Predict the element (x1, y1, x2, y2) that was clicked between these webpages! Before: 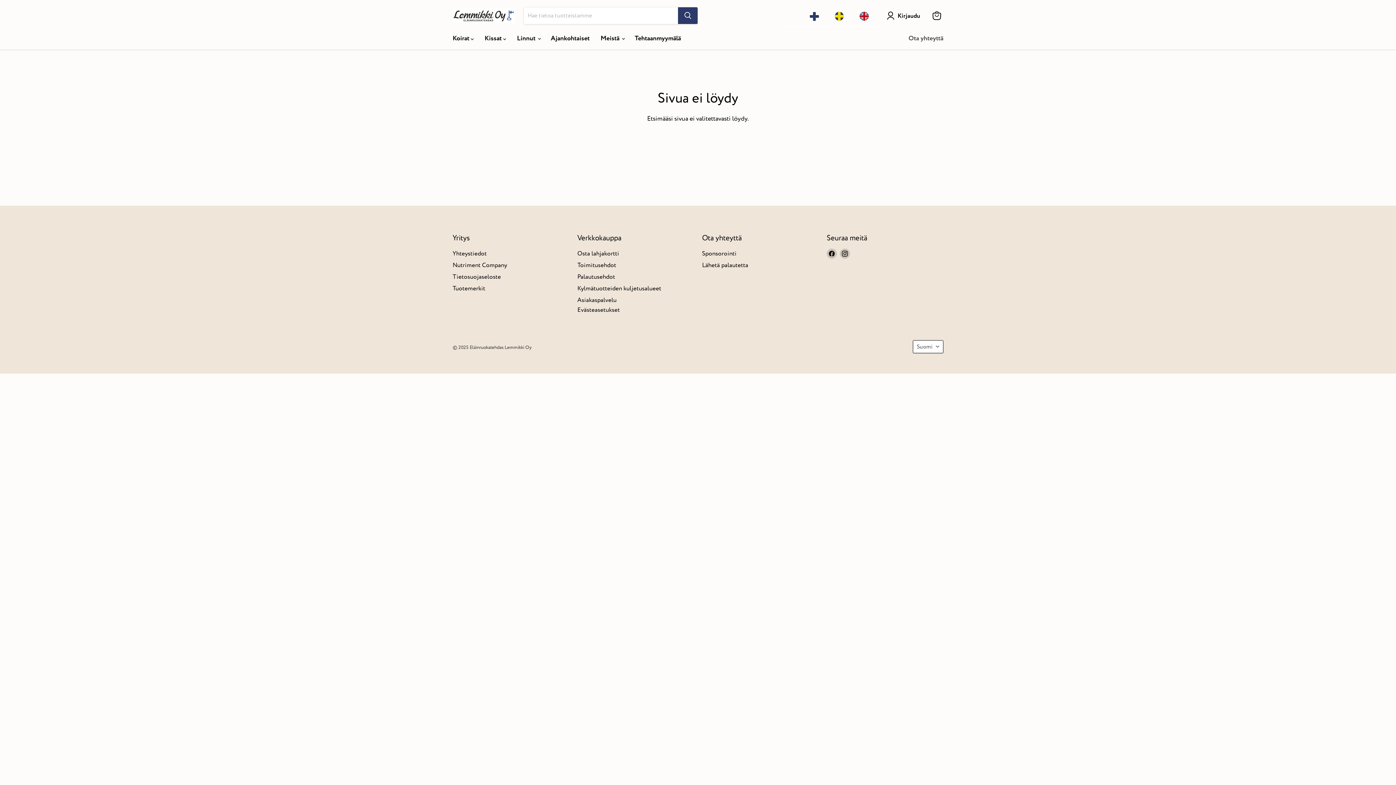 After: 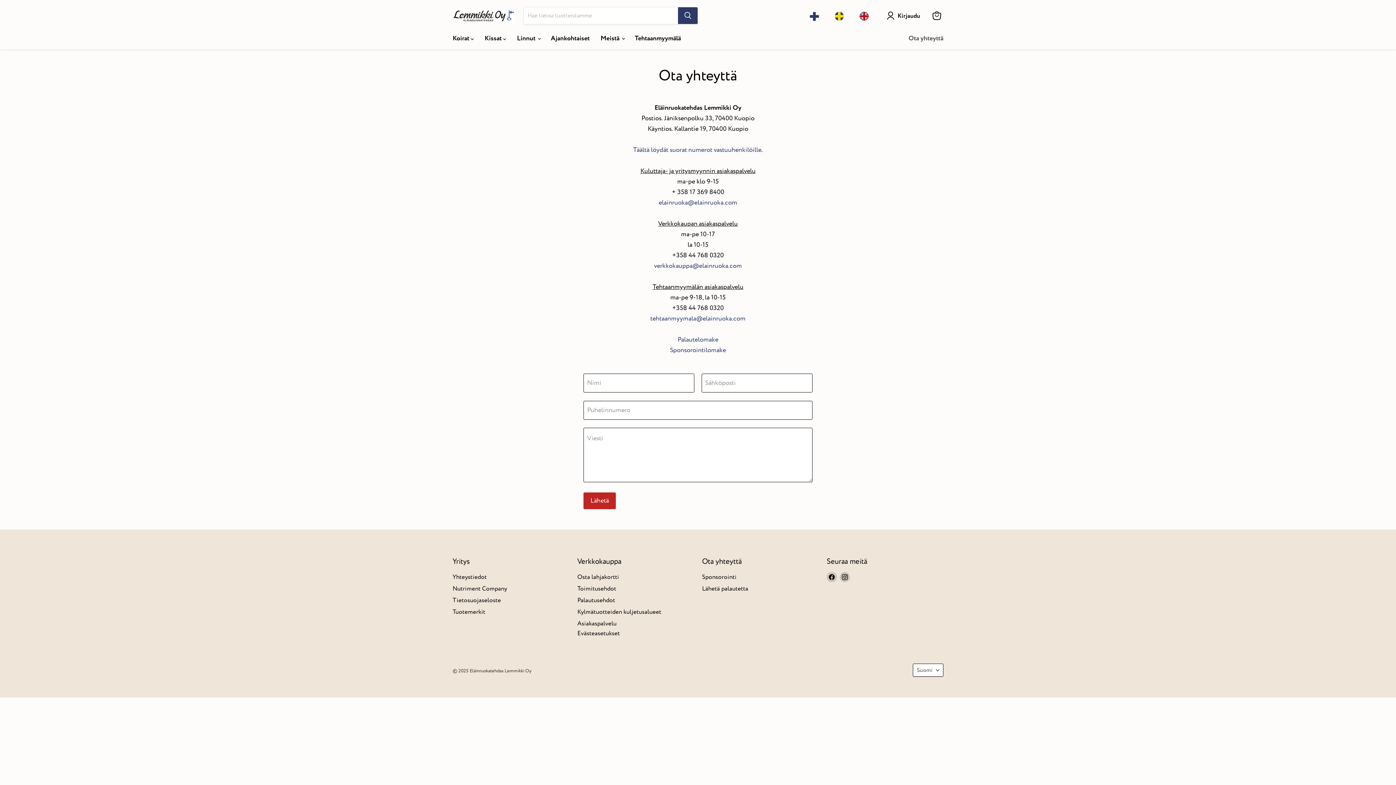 Action: label: Ota yhteyttä bbox: (903, 30, 949, 46)